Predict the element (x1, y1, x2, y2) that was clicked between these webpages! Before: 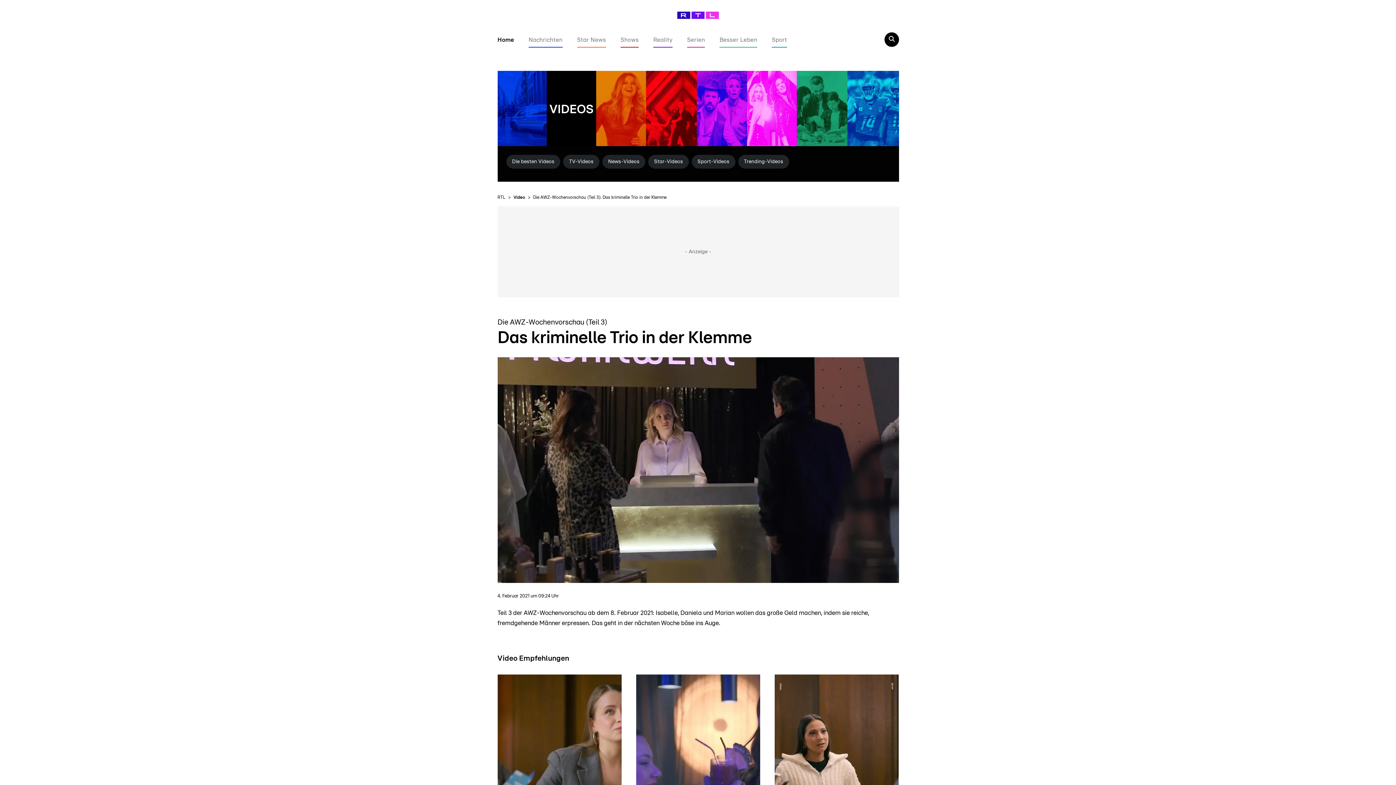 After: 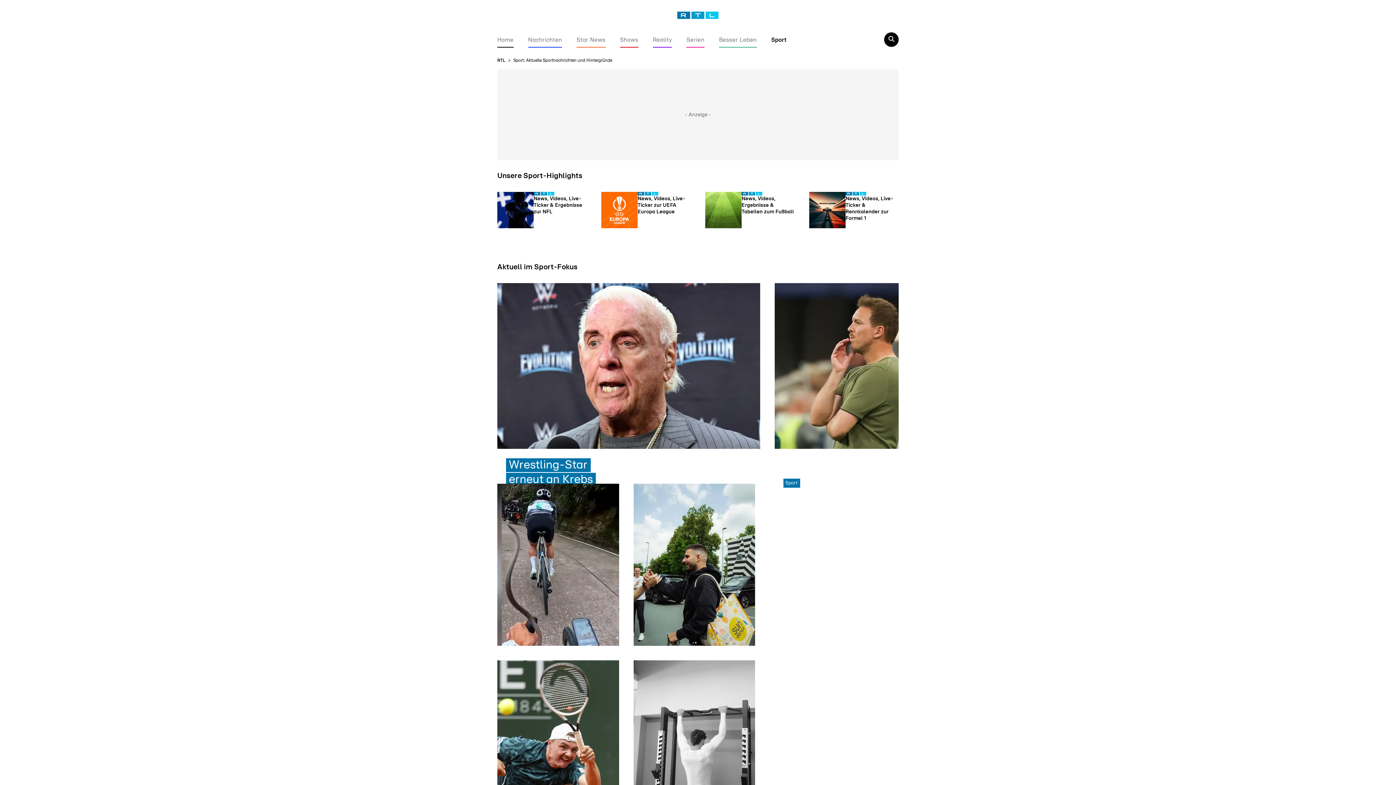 Action: bbox: (772, 37, 787, 42) label: Sport